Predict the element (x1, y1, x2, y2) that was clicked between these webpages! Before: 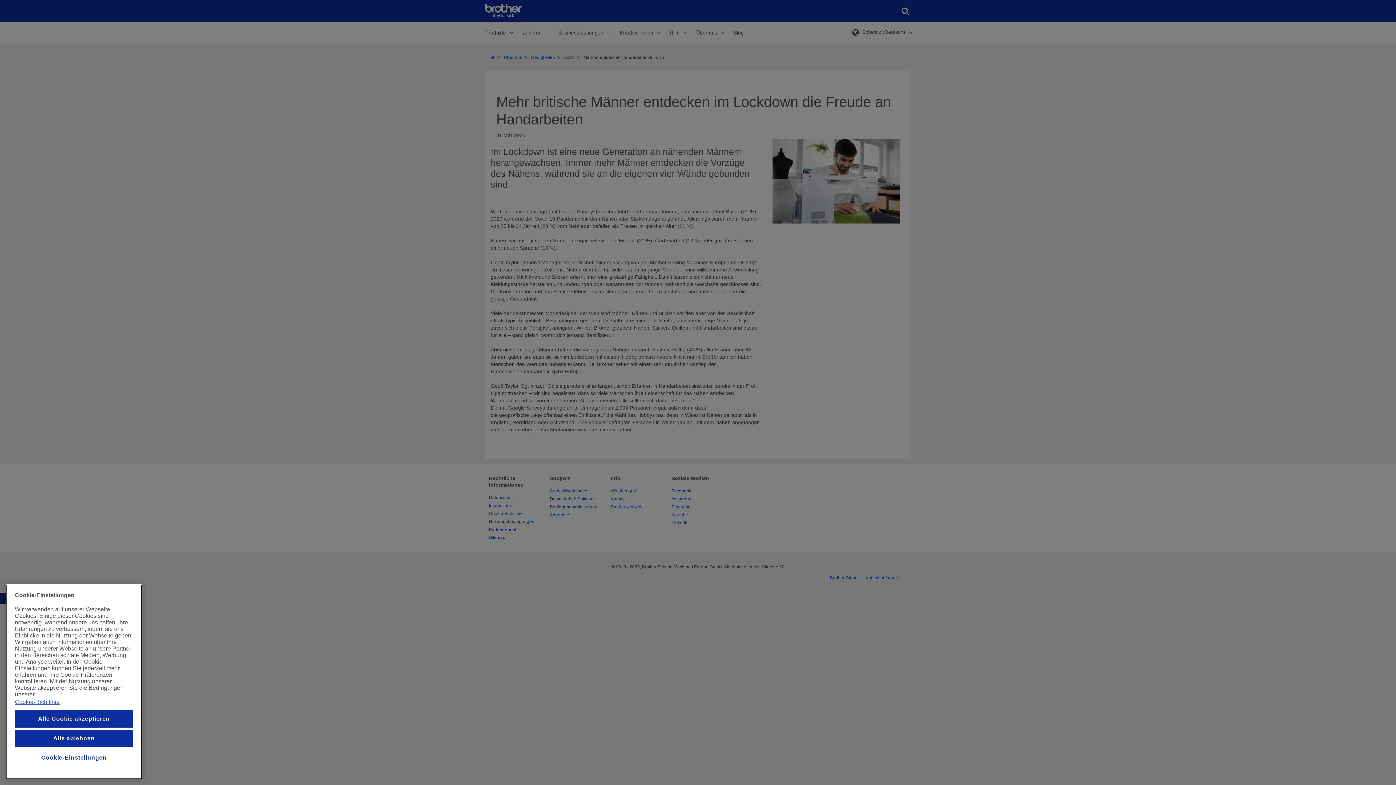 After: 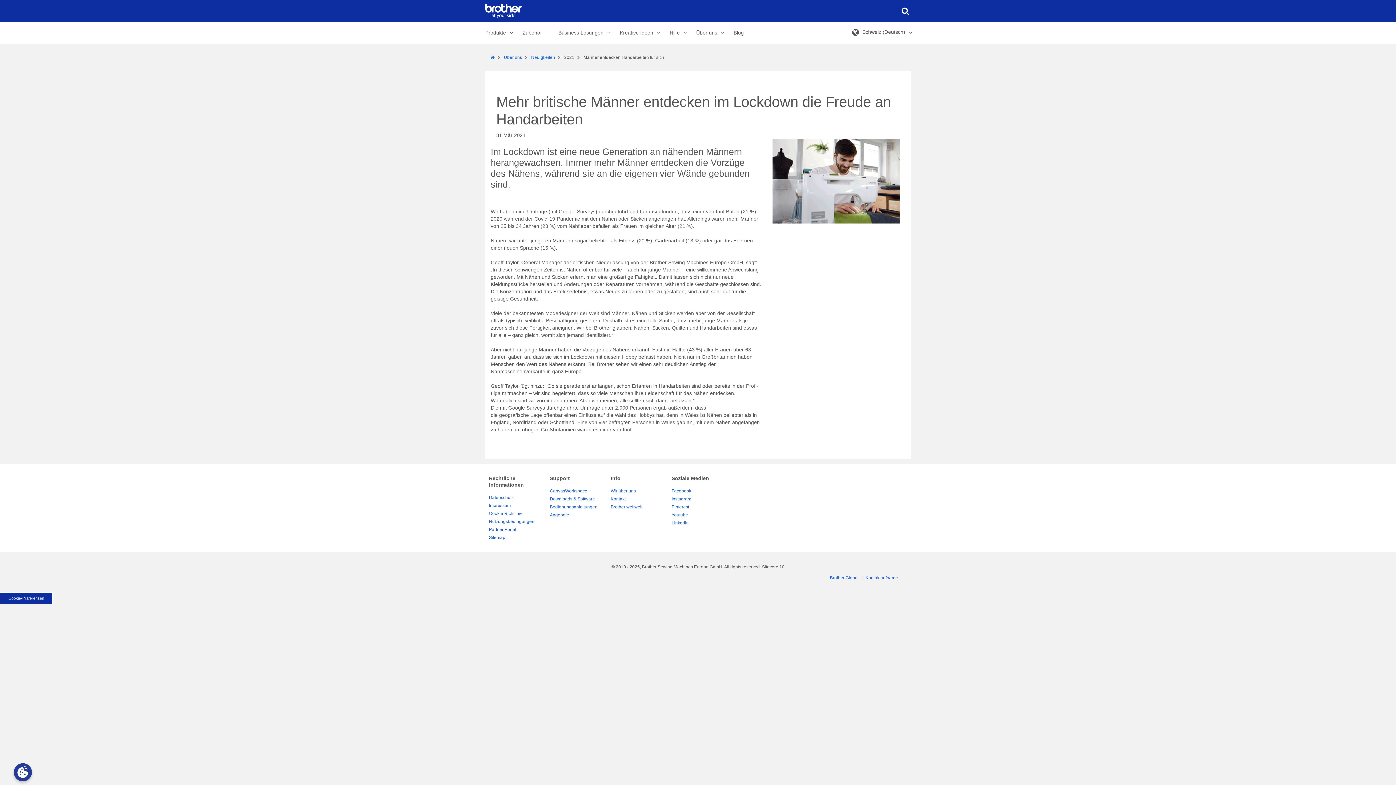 Action: bbox: (14, 730, 133, 747) label: Alle ablehnen